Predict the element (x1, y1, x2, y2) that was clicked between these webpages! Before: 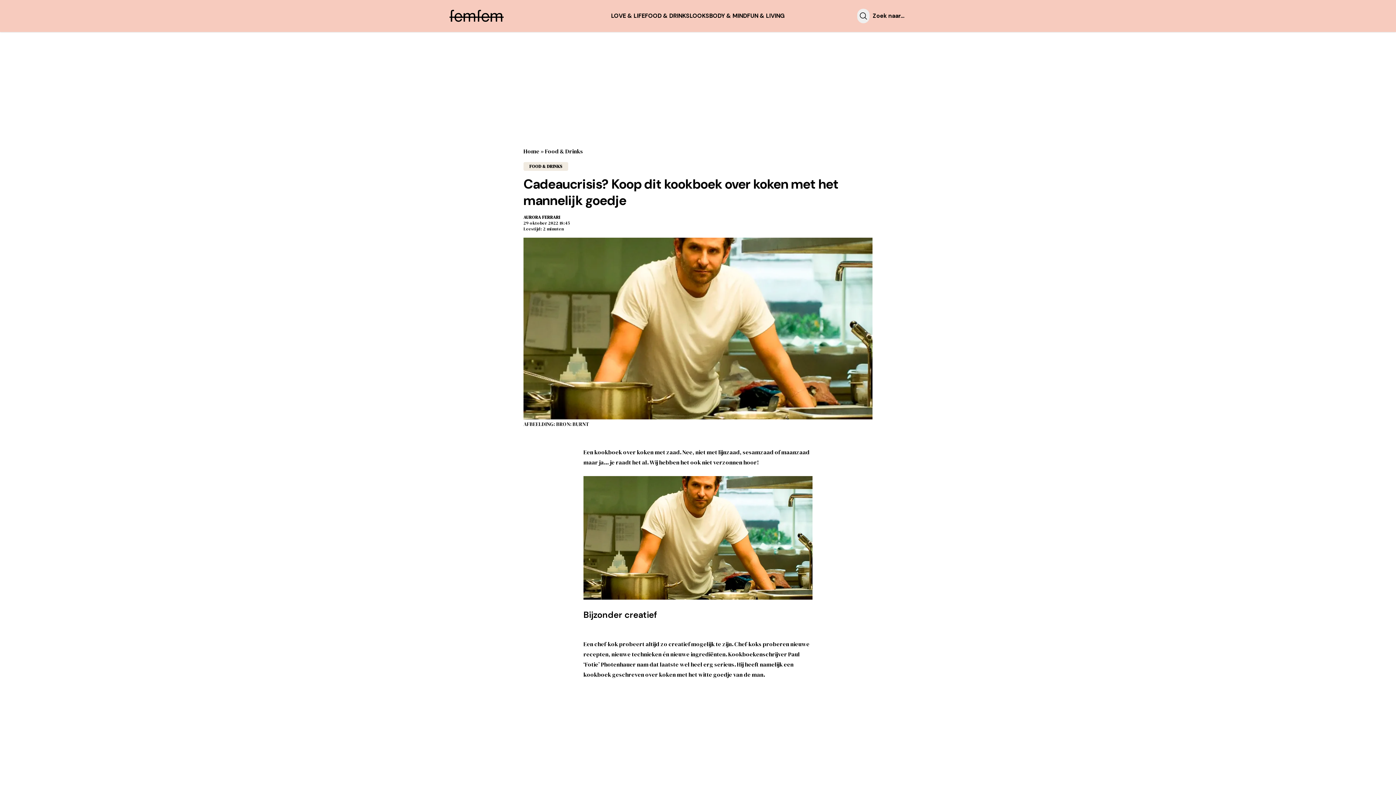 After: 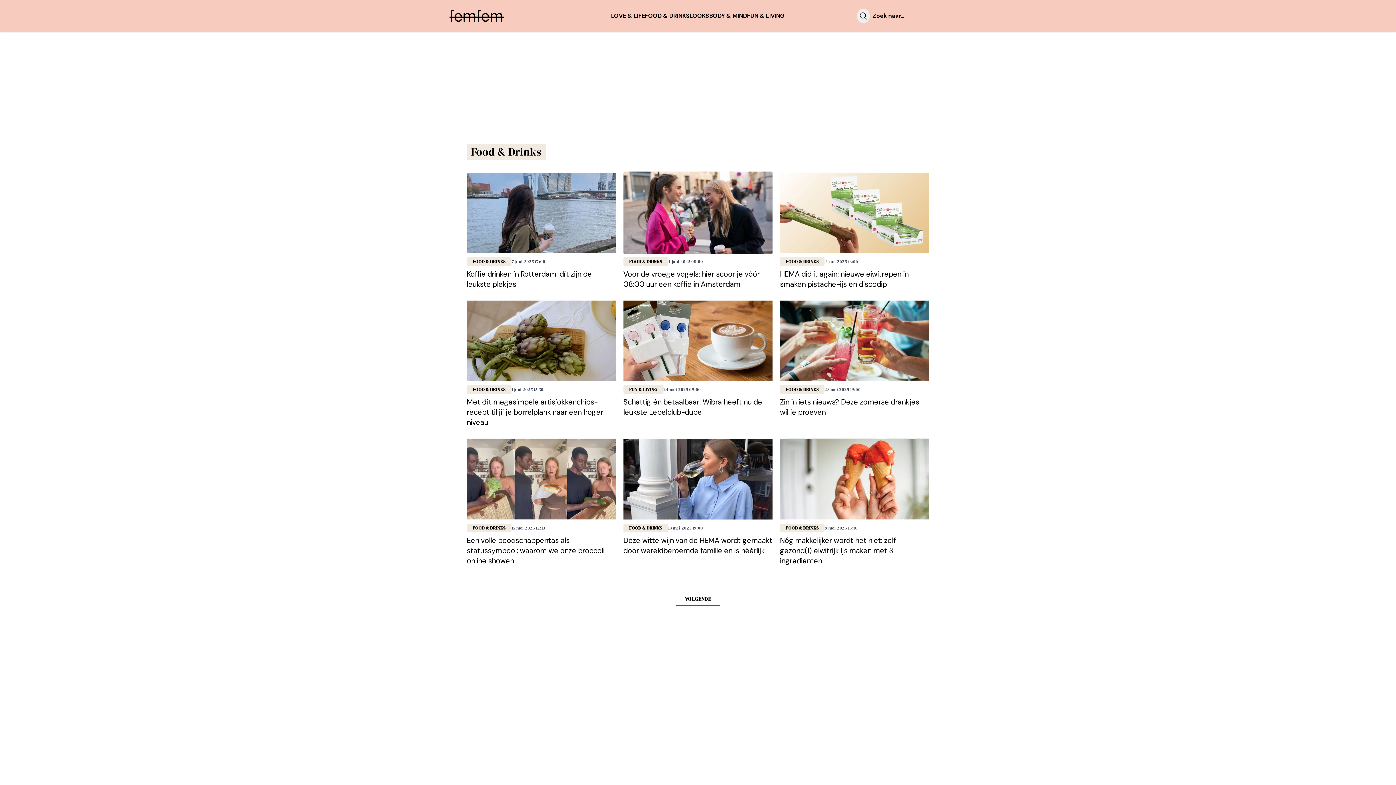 Action: bbox: (523, 162, 568, 170) label: FOOD & DRINKS